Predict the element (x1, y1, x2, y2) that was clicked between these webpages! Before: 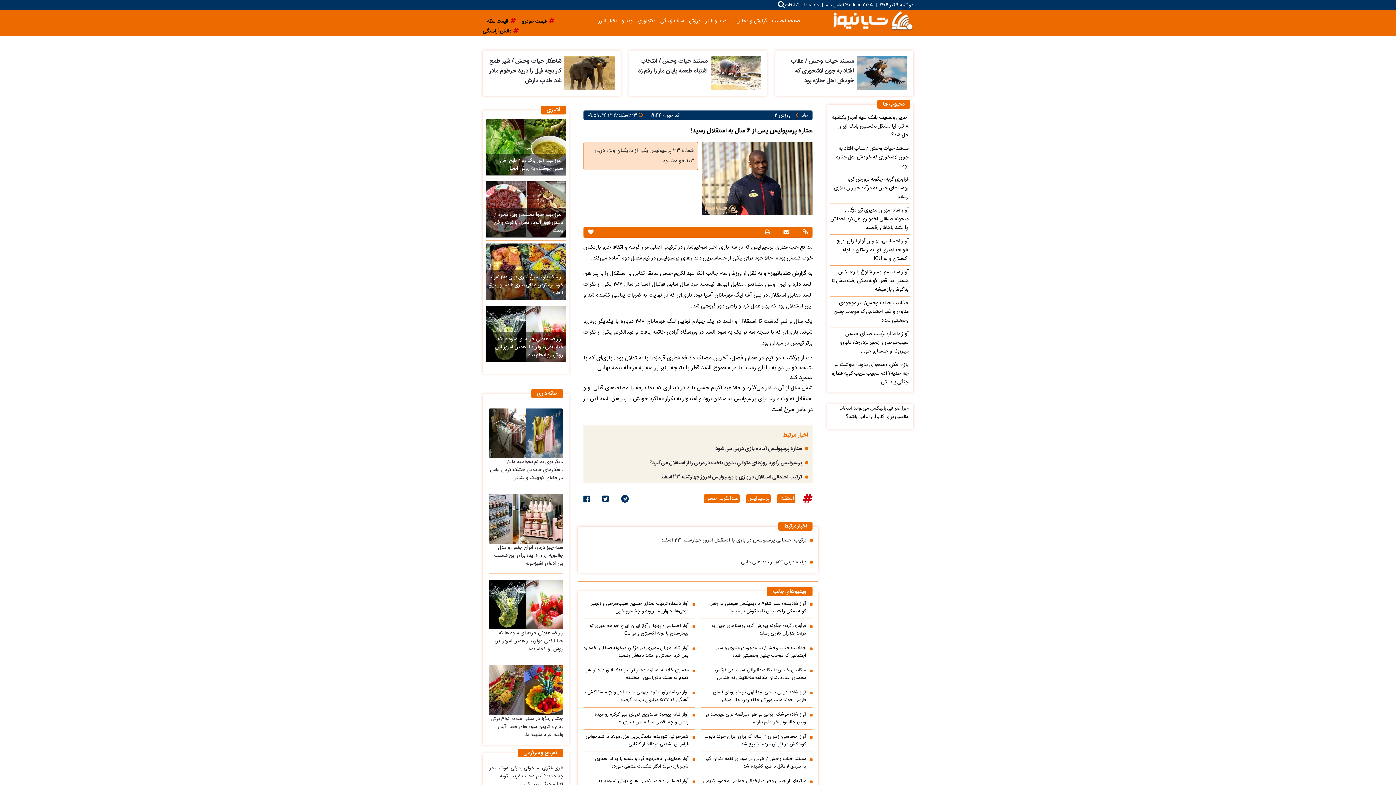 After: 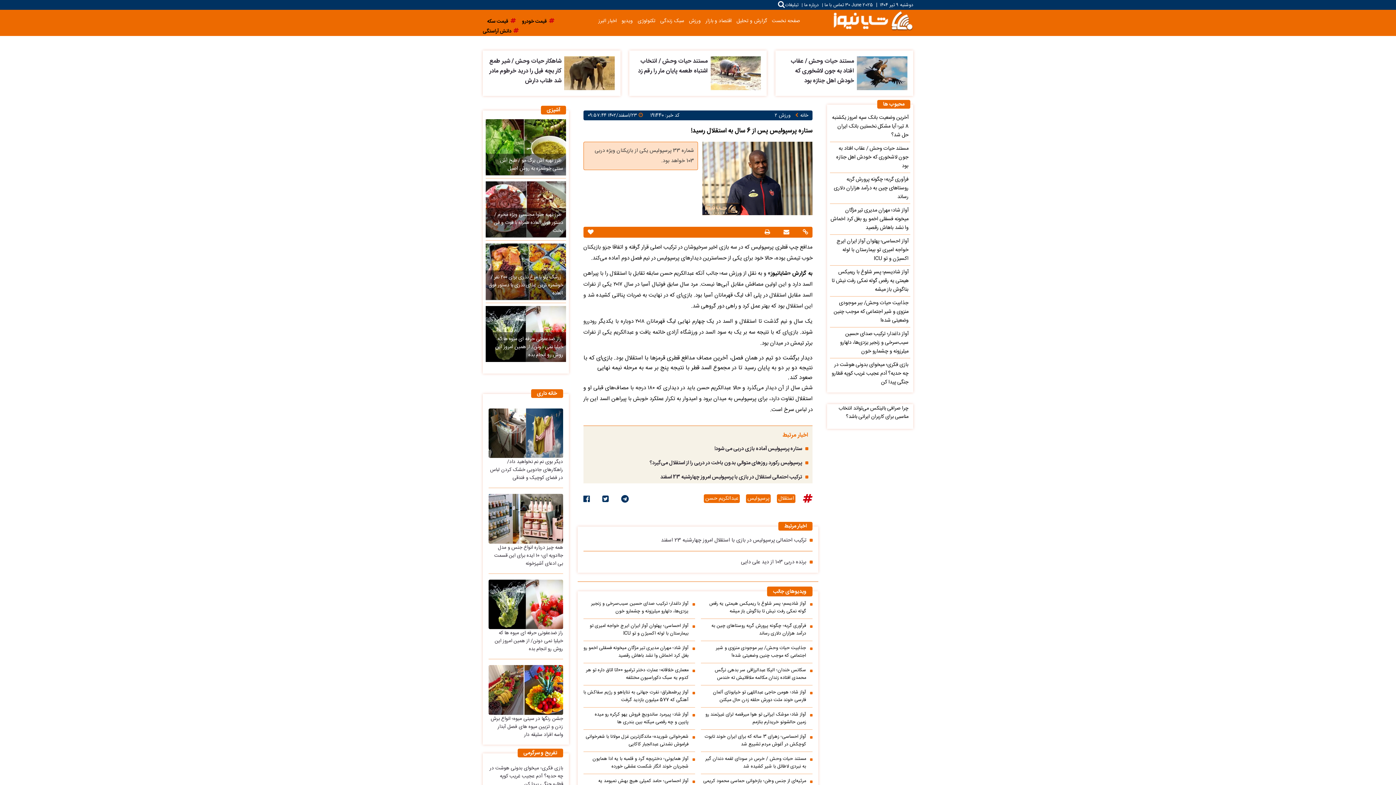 Action: label: اقتصاد و بازار bbox: (705, 13, 732, 28)